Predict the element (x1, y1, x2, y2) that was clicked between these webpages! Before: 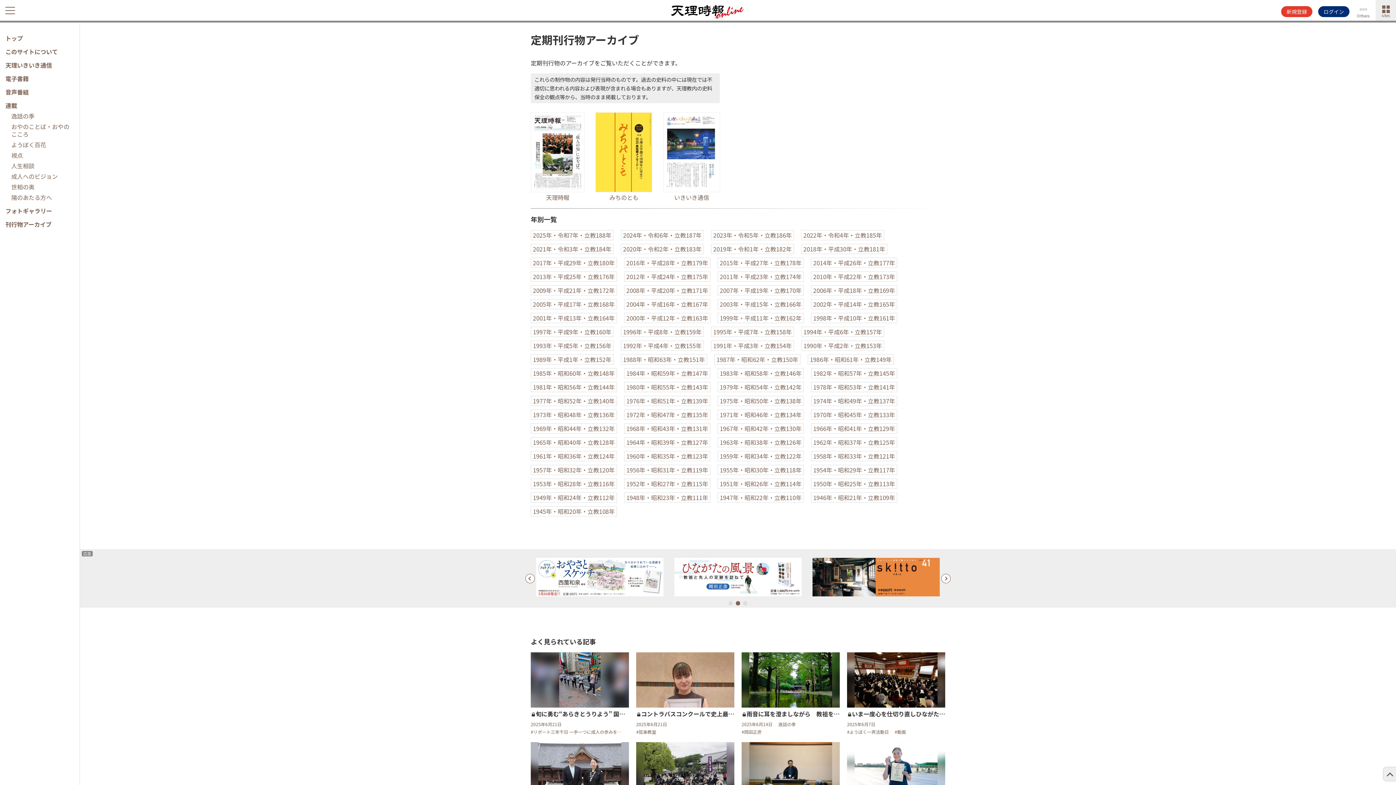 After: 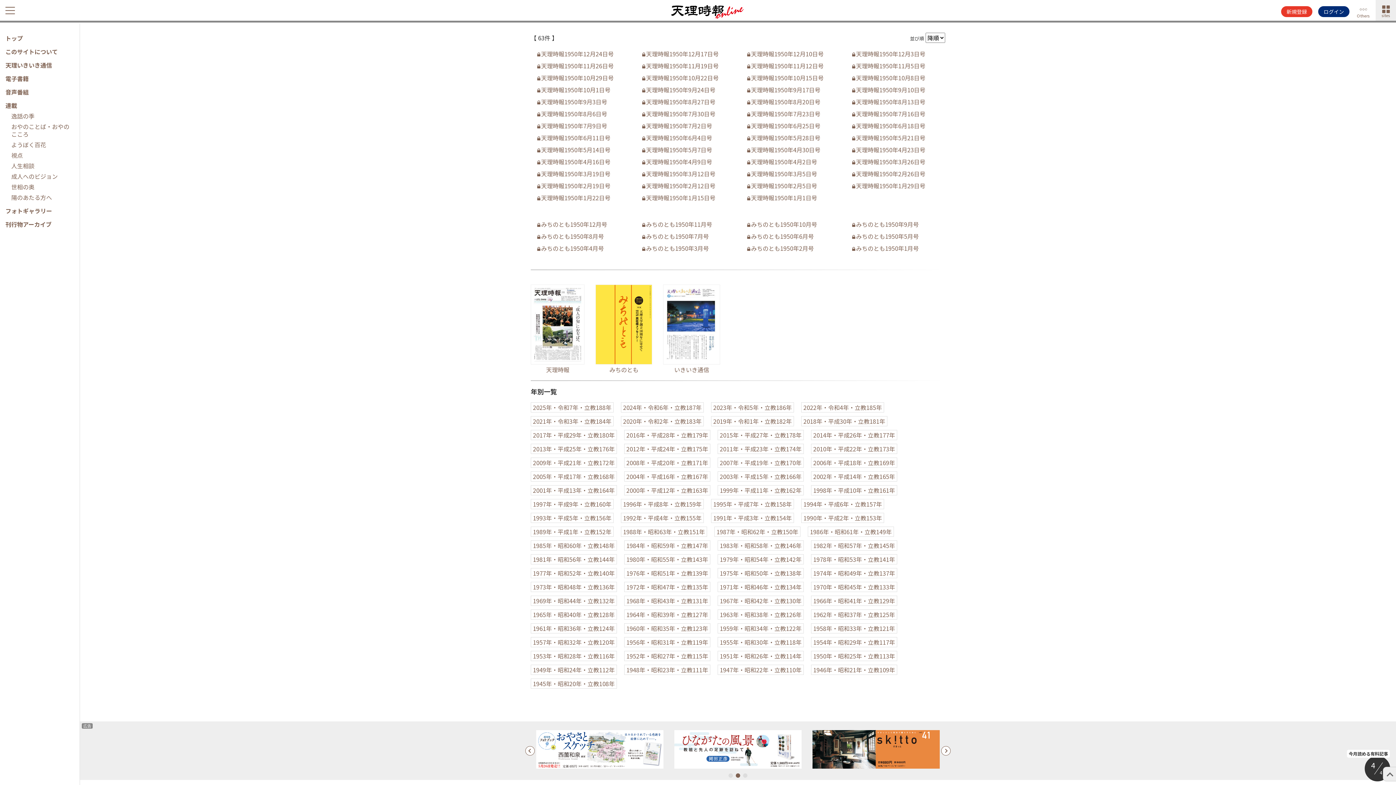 Action: label: 1950年・昭和25年・立教113年 bbox: (811, 478, 897, 489)